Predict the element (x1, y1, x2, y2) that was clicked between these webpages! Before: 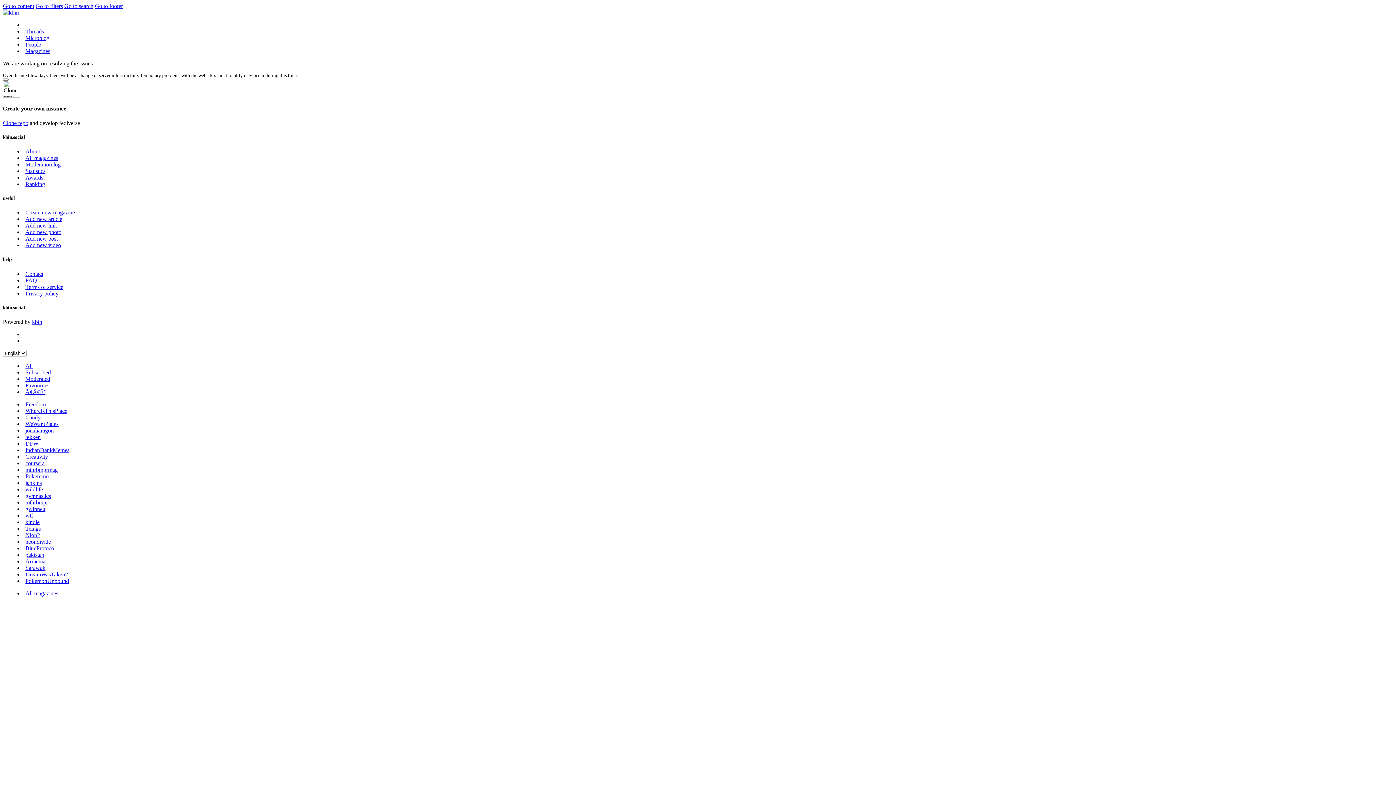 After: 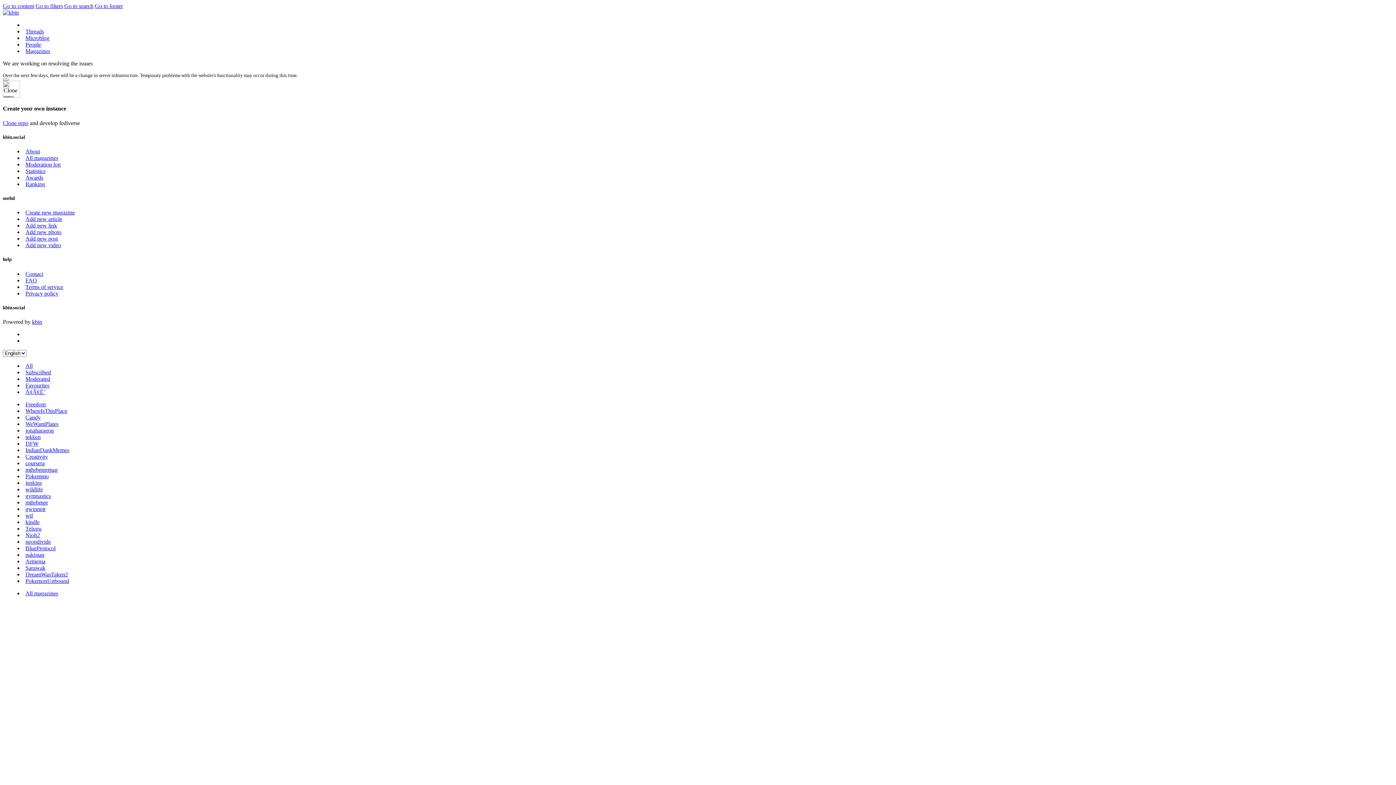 Action: label: Add new video bbox: (25, 242, 61, 248)